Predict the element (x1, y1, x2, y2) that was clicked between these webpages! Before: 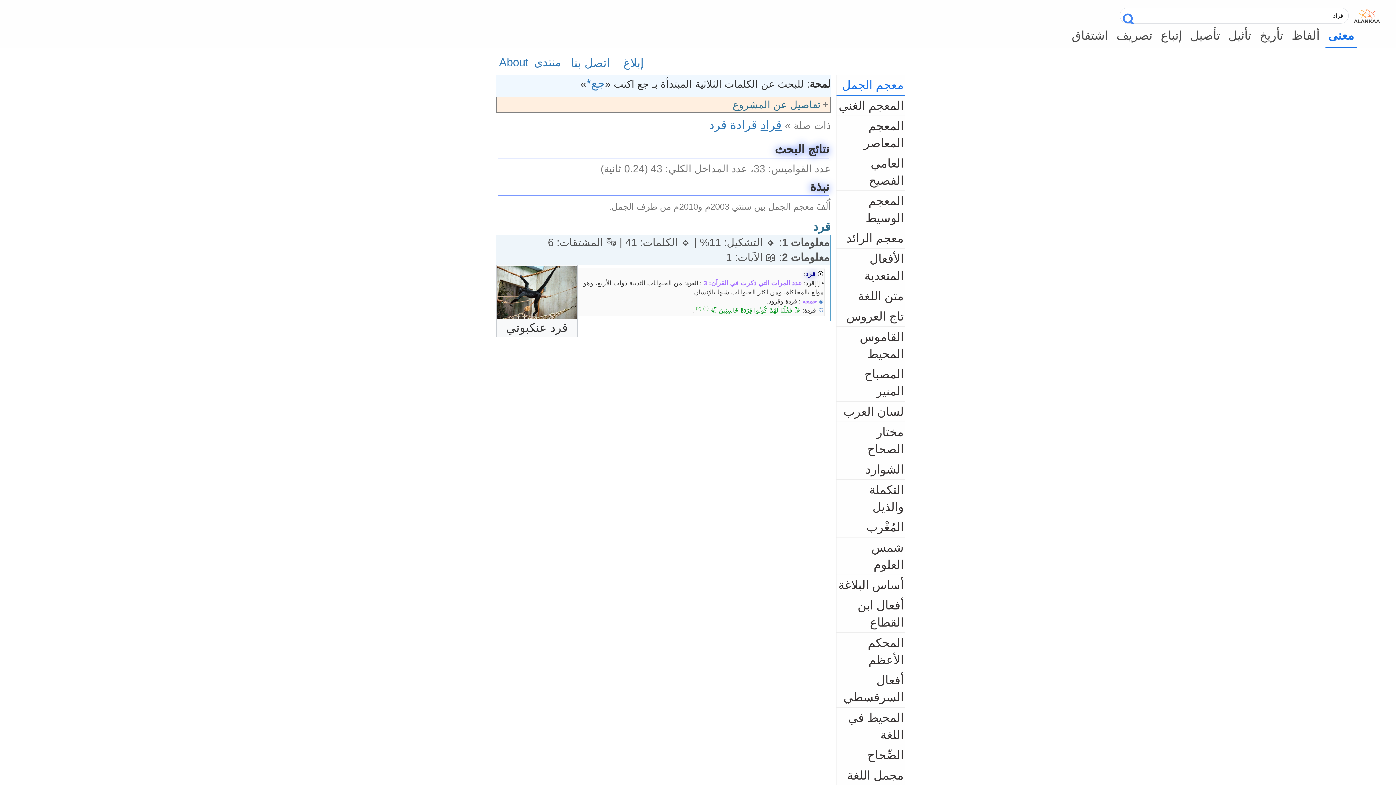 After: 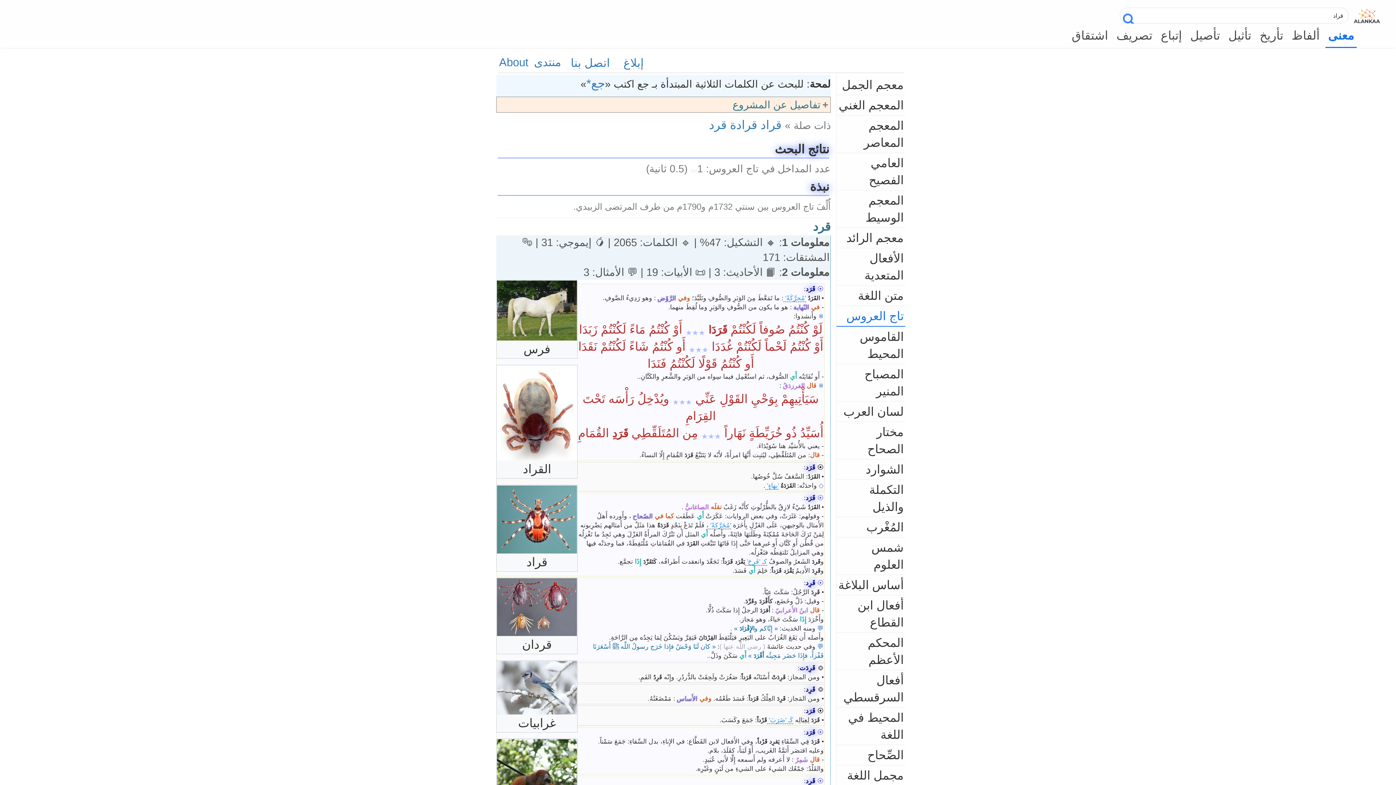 Action: label: تاج العروس bbox: (836, 306, 905, 326)